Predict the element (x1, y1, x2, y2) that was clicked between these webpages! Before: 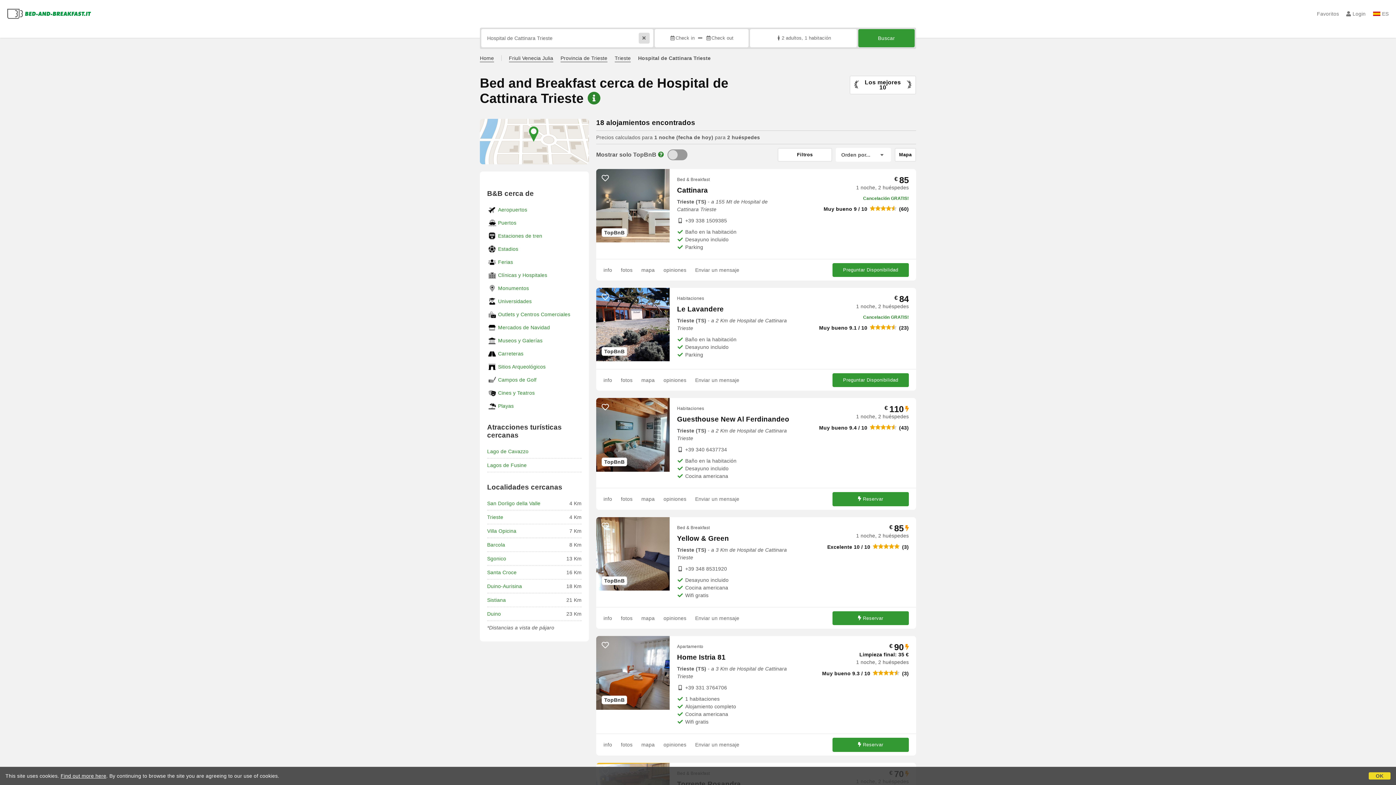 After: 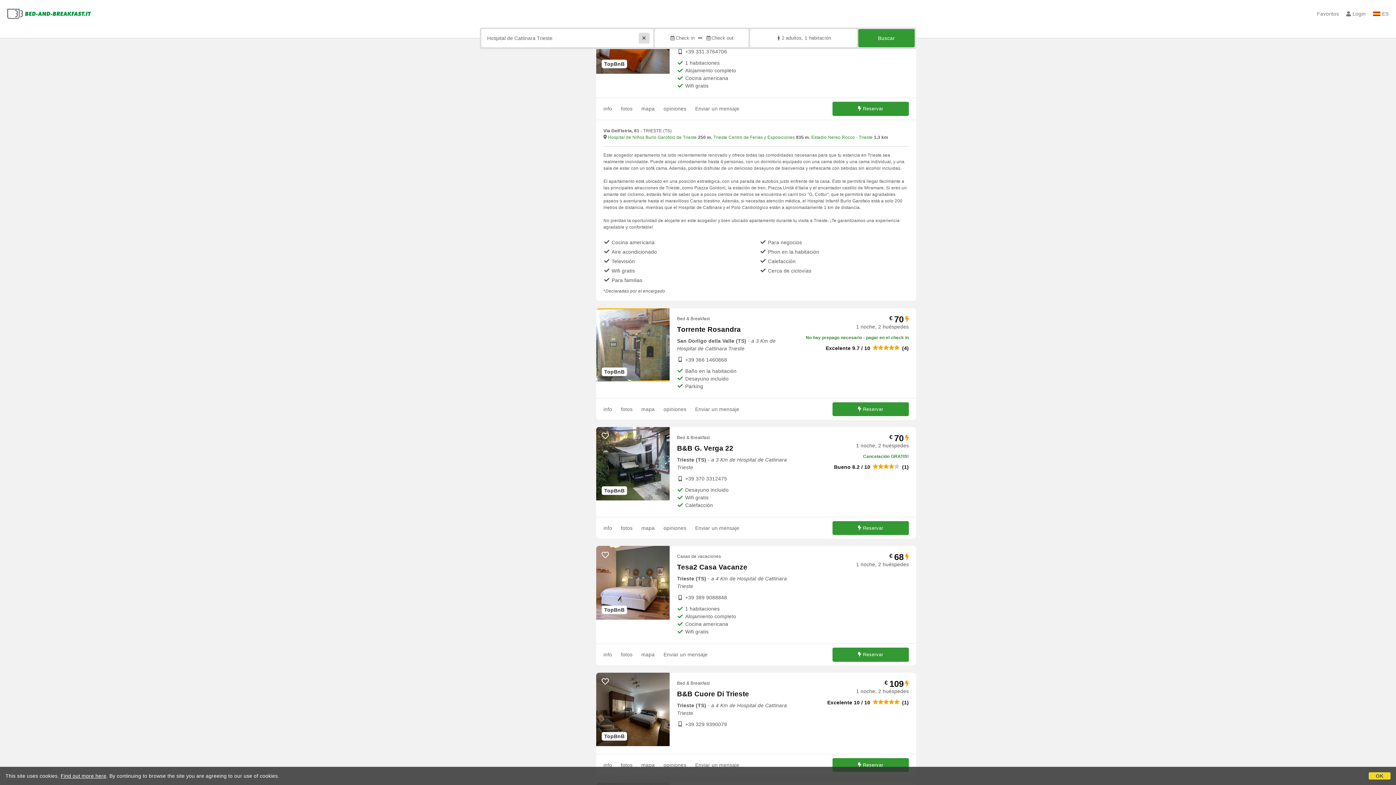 Action: bbox: (603, 738, 612, 752) label: info